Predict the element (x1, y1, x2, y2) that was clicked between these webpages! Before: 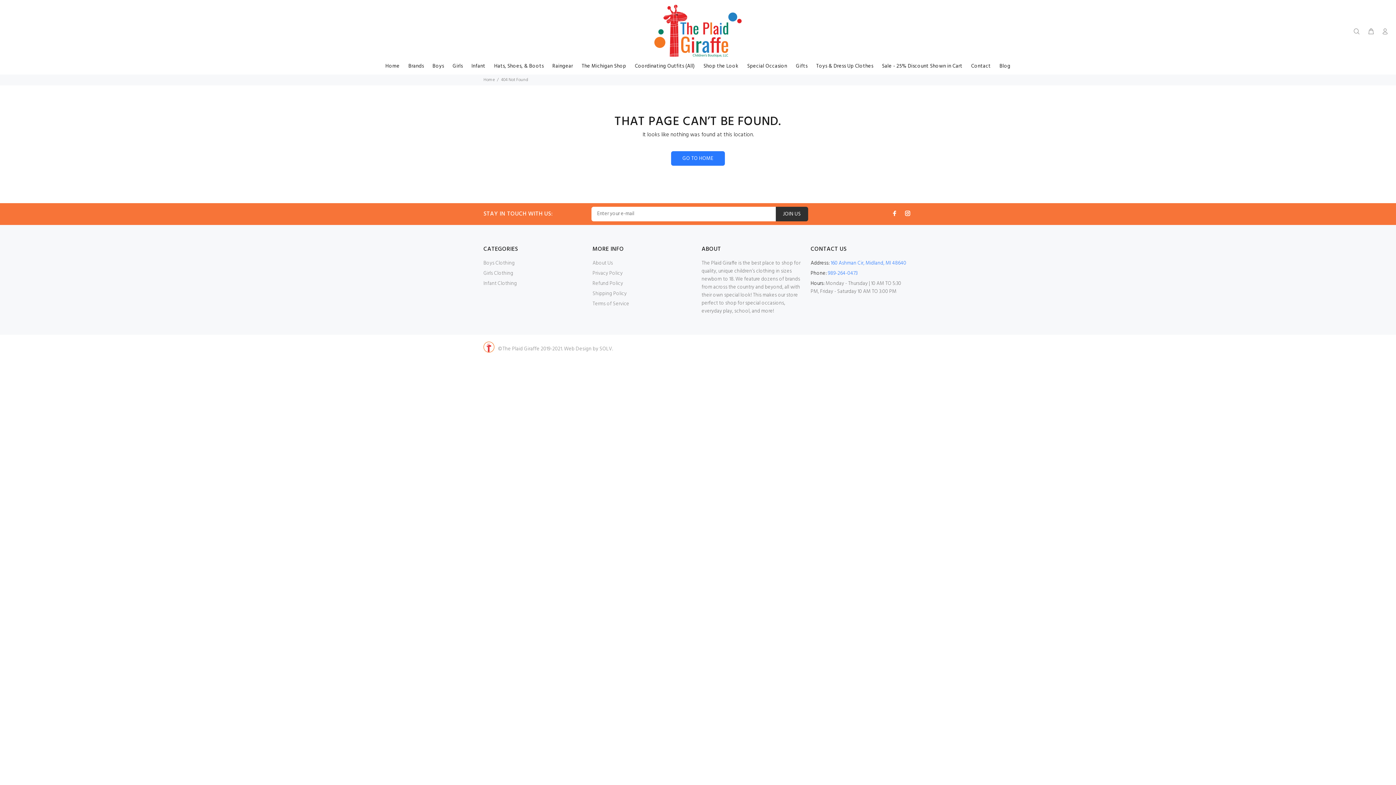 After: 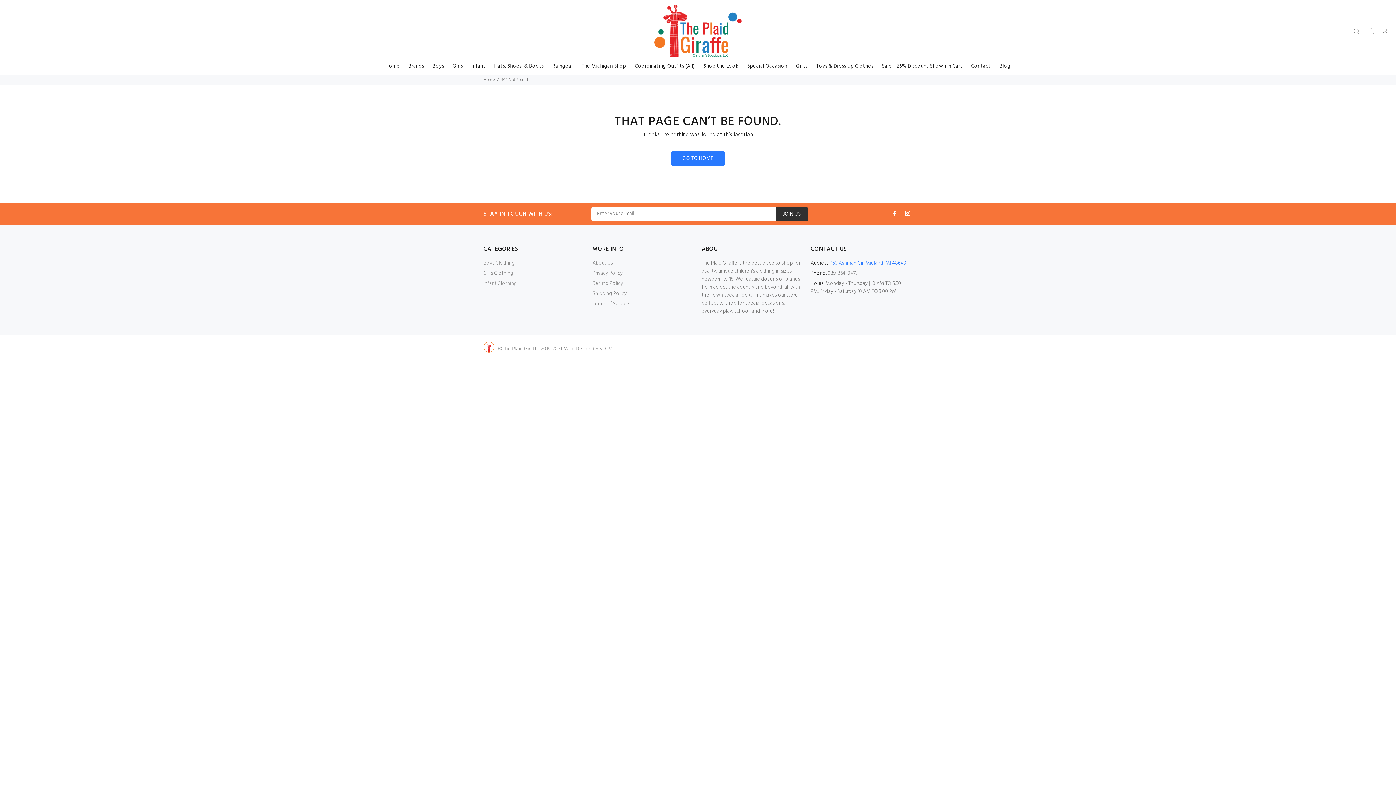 Action: label: 989-264-0473 bbox: (828, 269, 857, 277)